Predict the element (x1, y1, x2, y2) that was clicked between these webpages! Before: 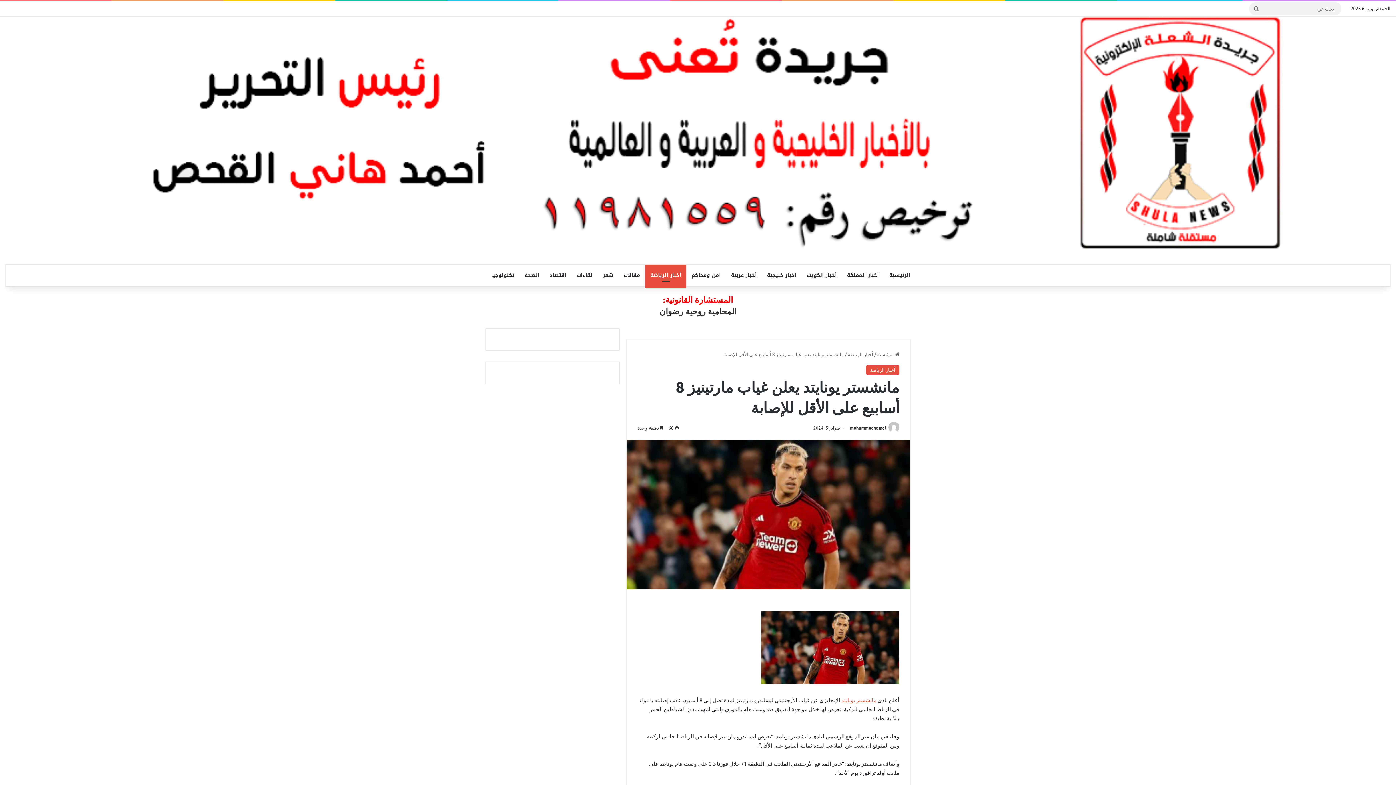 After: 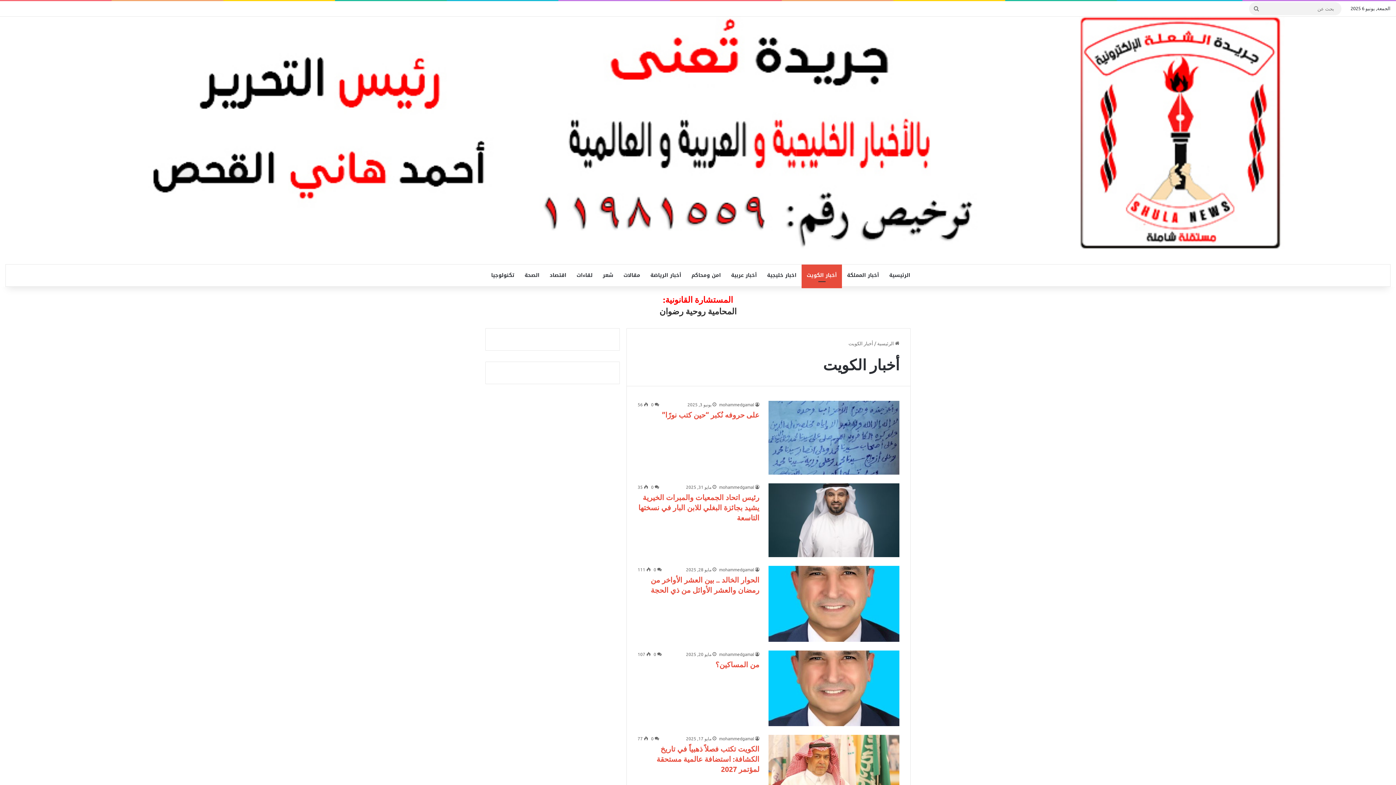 Action: bbox: (801, 264, 842, 286) label: أخبار الكويت